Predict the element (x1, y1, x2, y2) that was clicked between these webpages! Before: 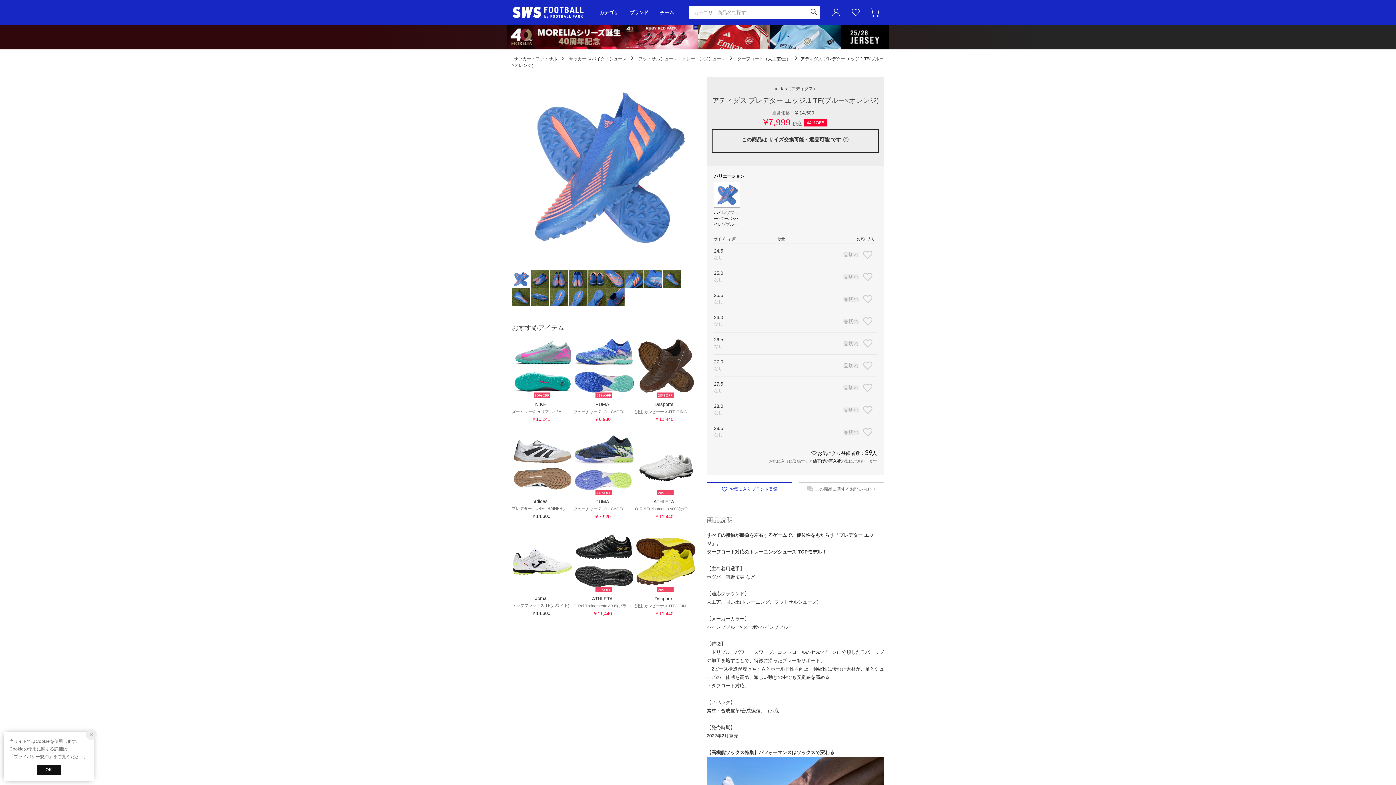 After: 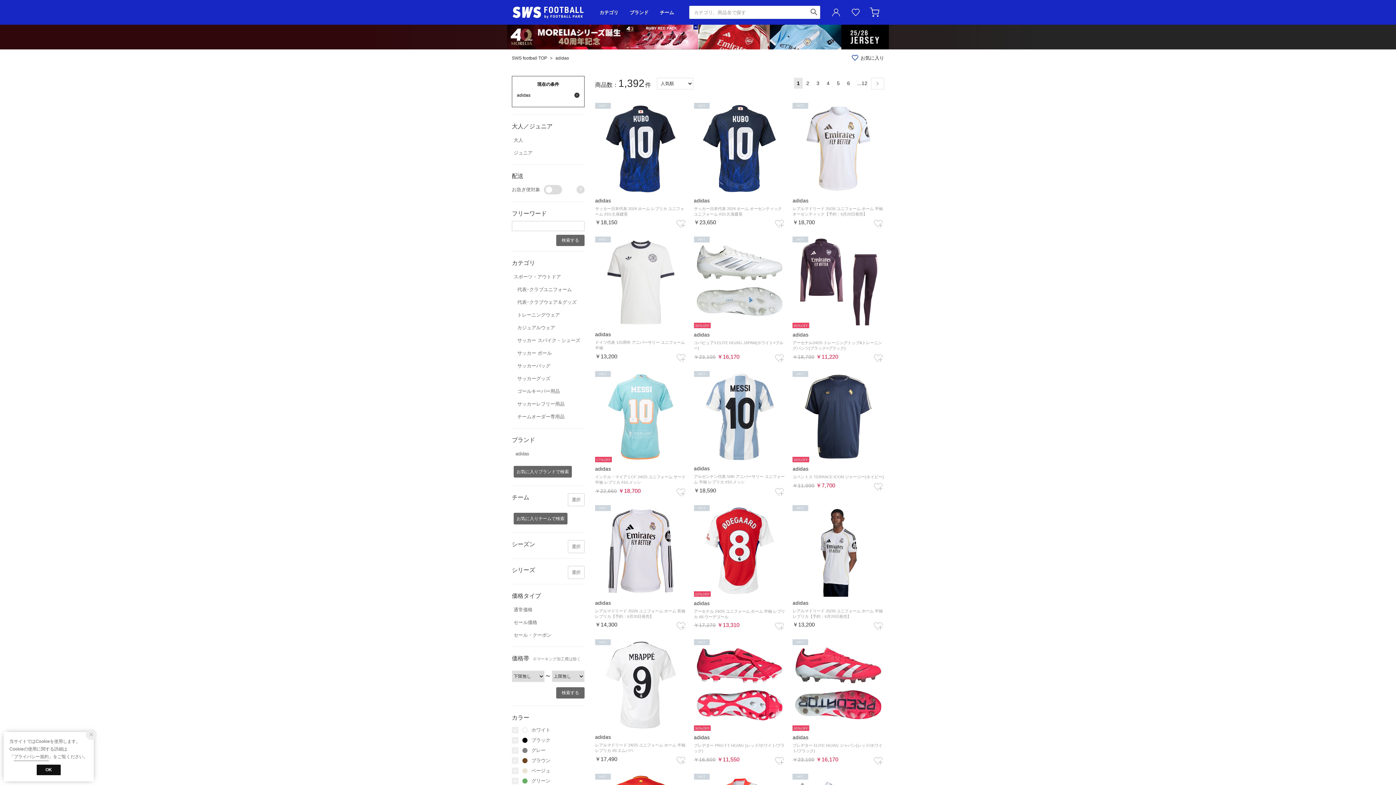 Action: label: adidas（アディダス） bbox: (773, 85, 817, 92)